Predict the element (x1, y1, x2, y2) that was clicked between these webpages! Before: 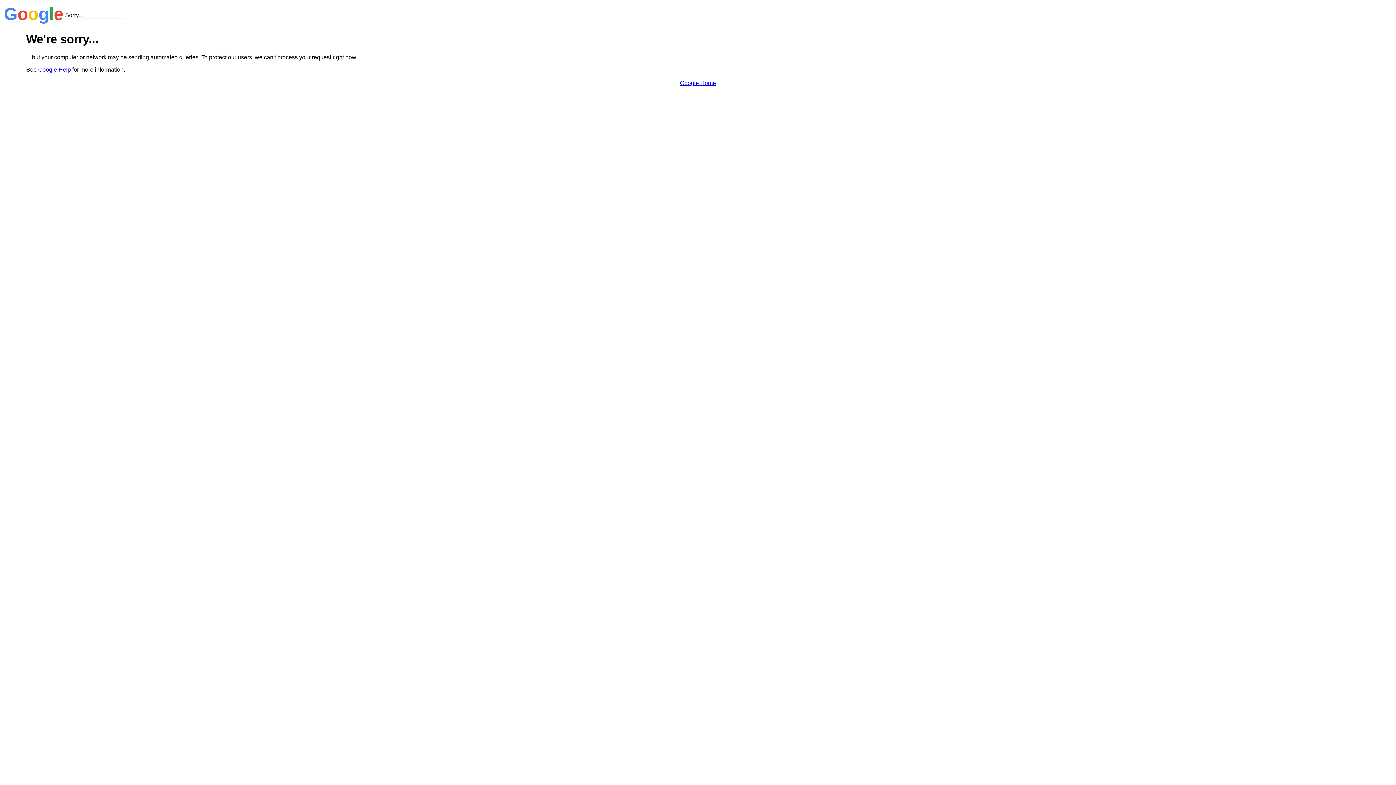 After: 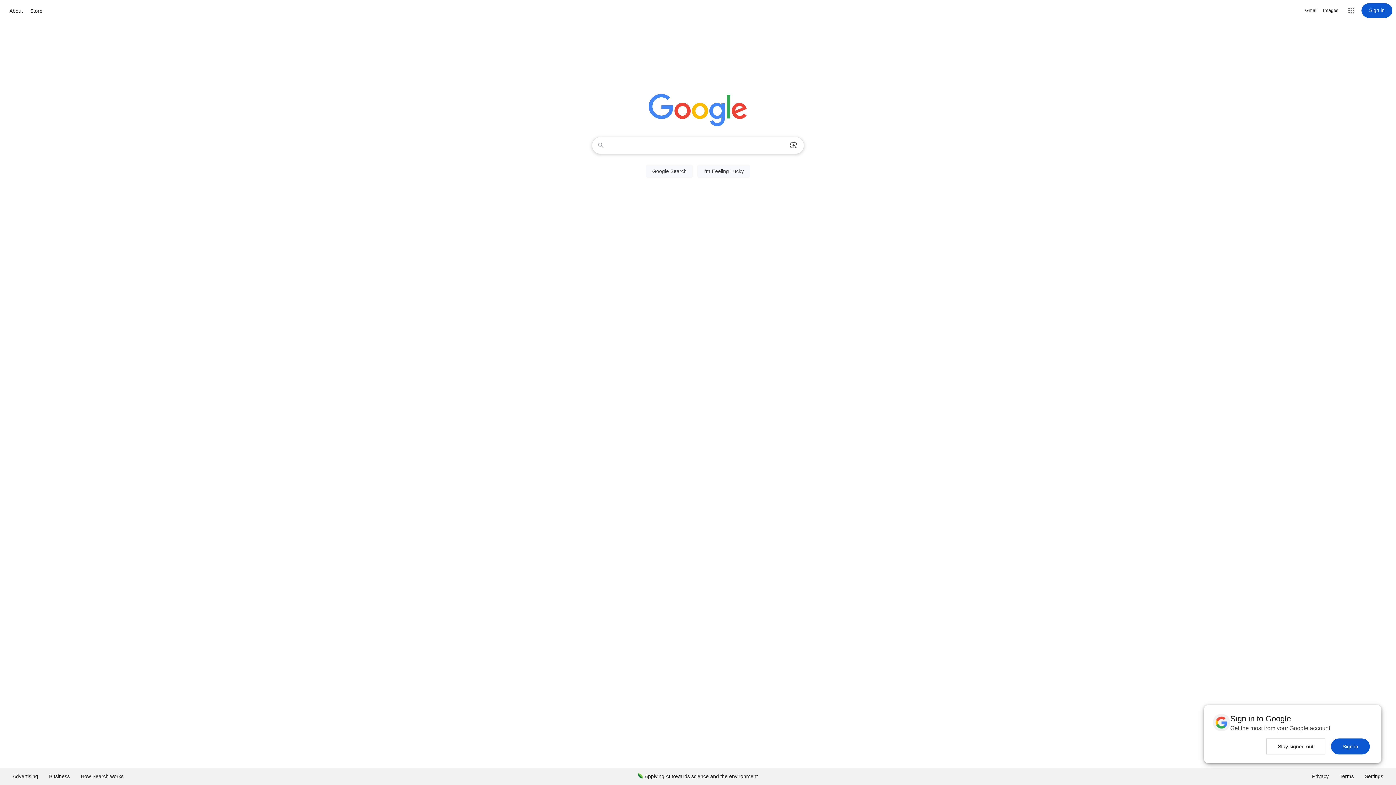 Action: bbox: (680, 79, 716, 86) label: Google Home